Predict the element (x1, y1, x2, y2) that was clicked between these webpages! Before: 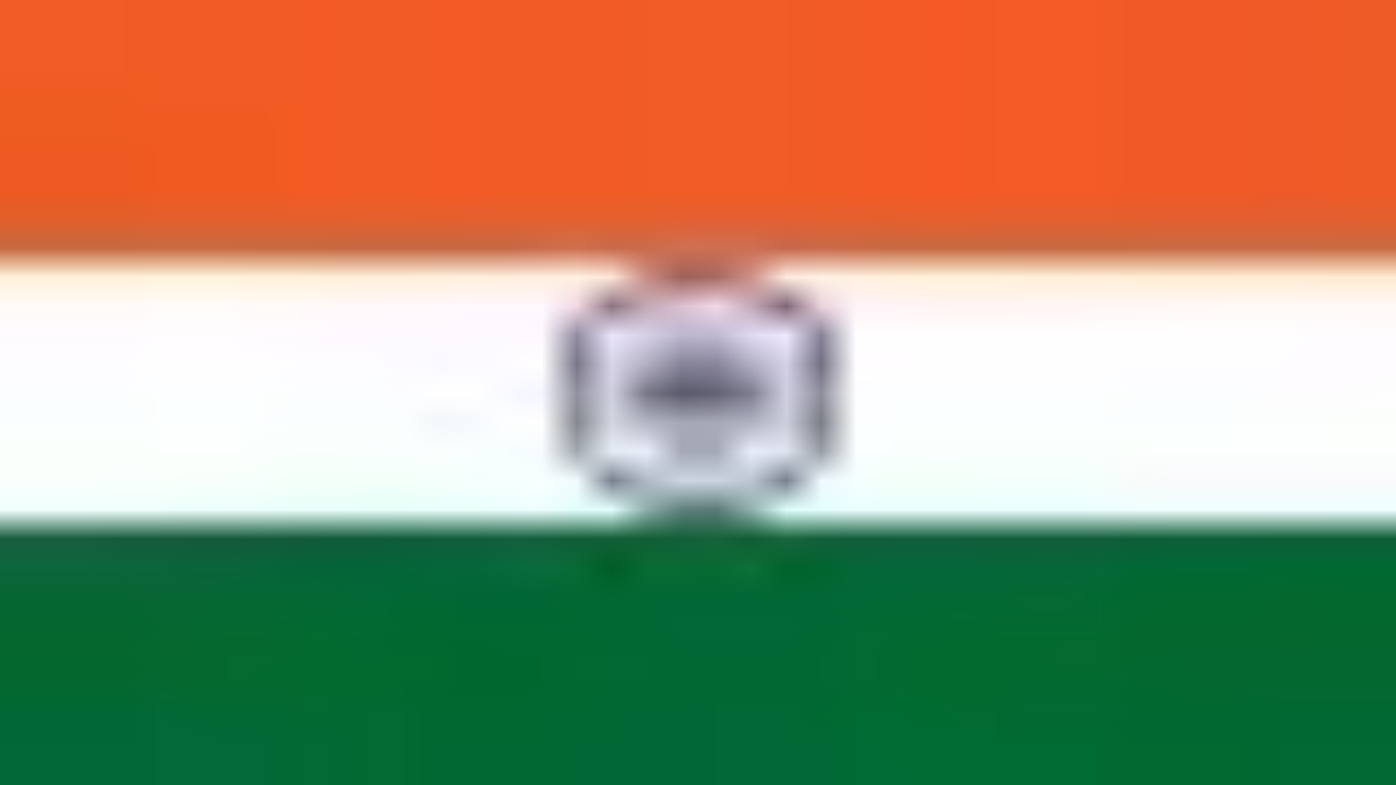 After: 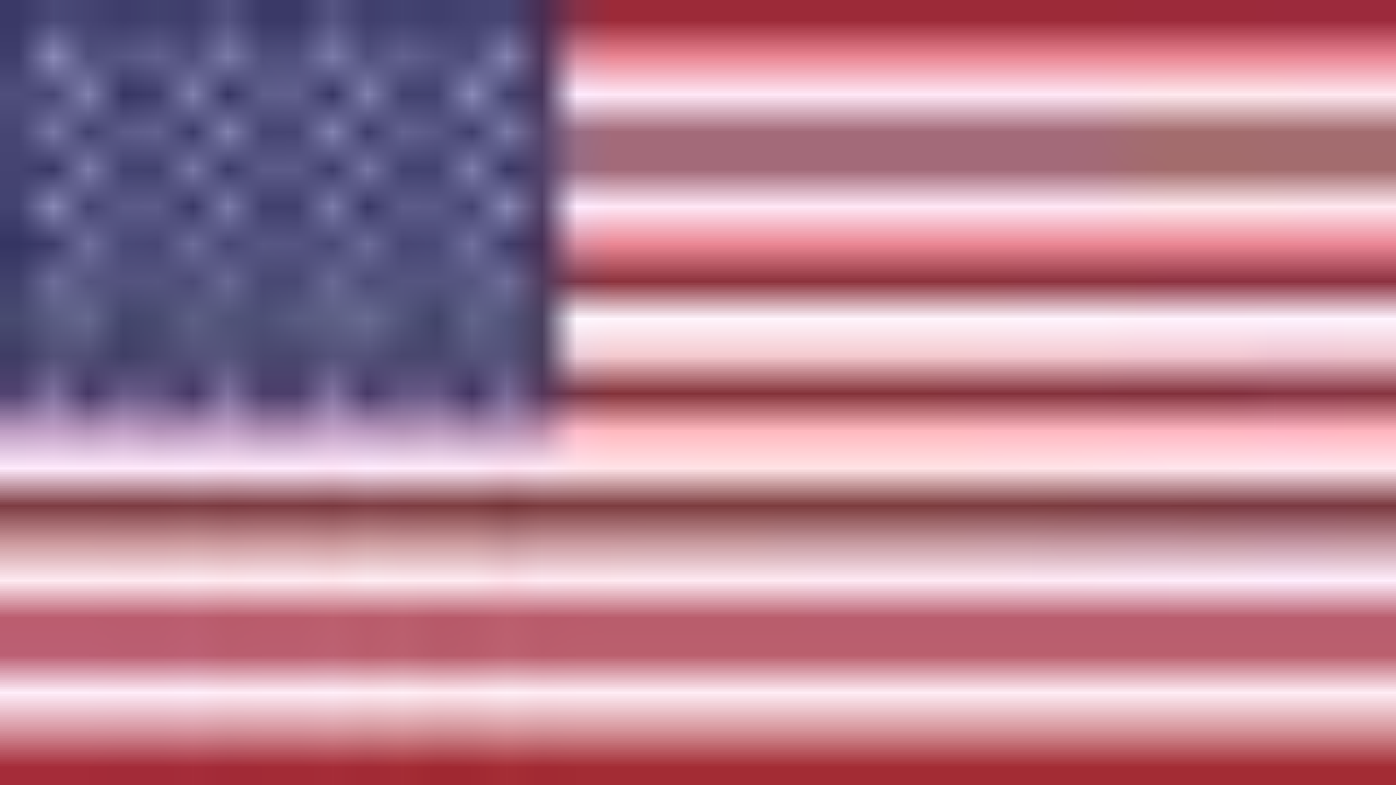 Action: label: IN bbox: (0, 25, 10, 43)